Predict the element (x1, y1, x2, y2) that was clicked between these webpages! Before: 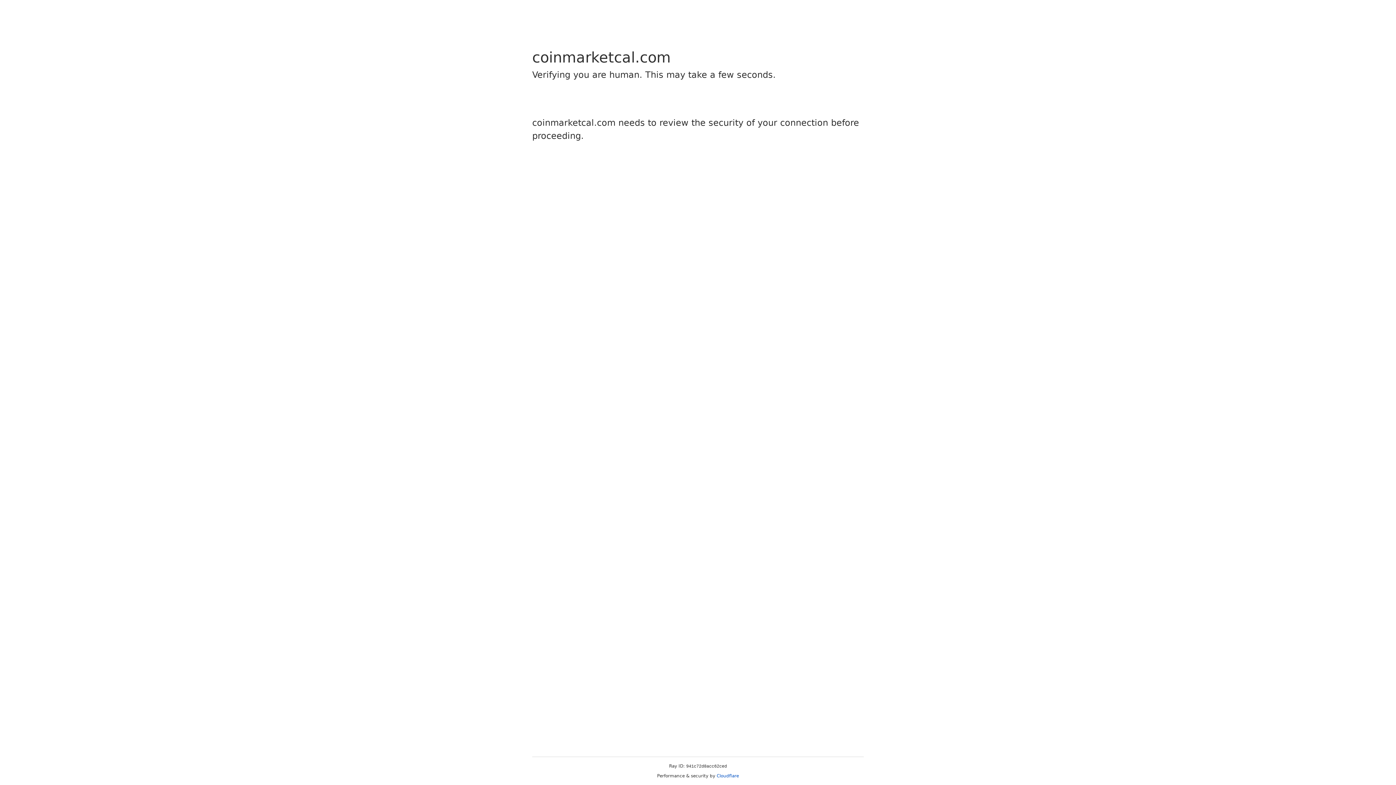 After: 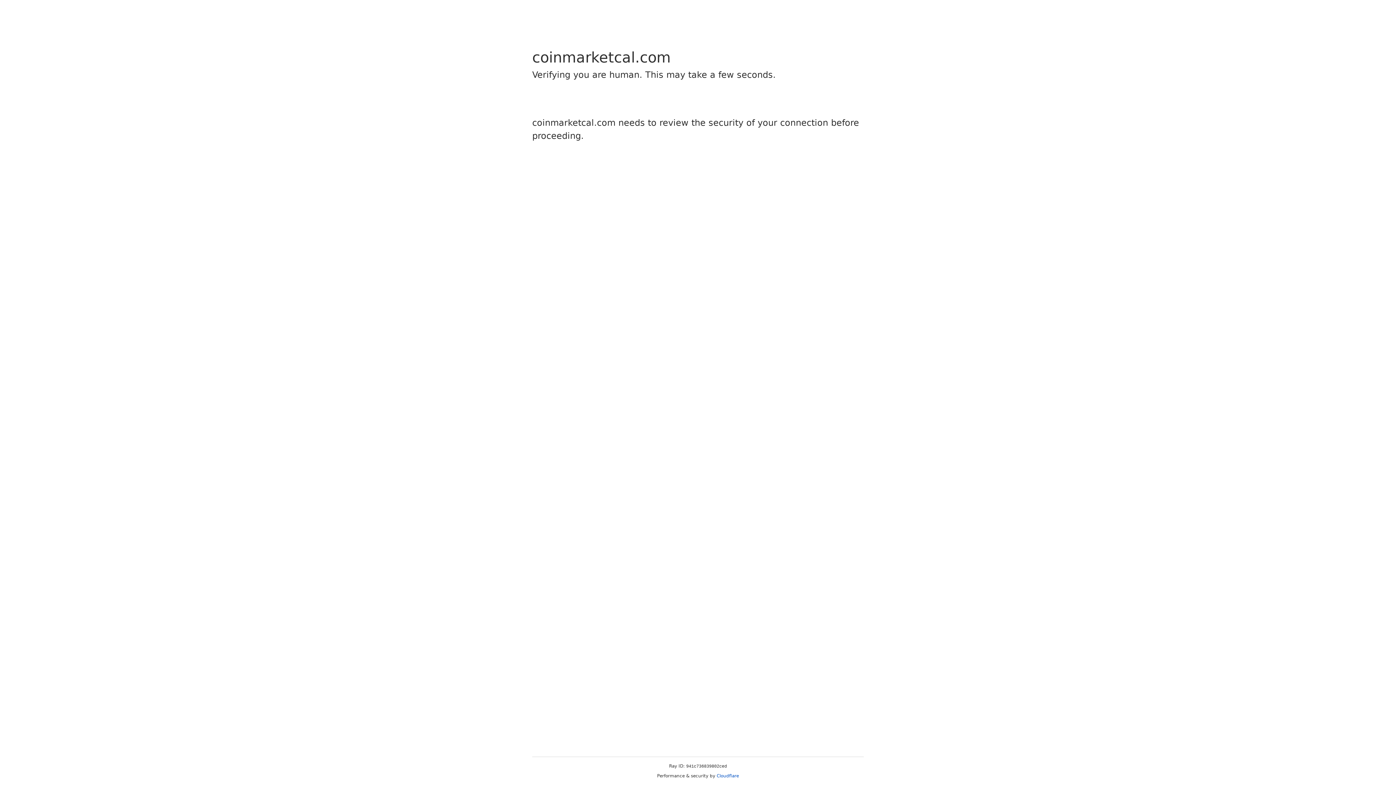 Action: bbox: (716, 773, 739, 778) label: Cloudflare